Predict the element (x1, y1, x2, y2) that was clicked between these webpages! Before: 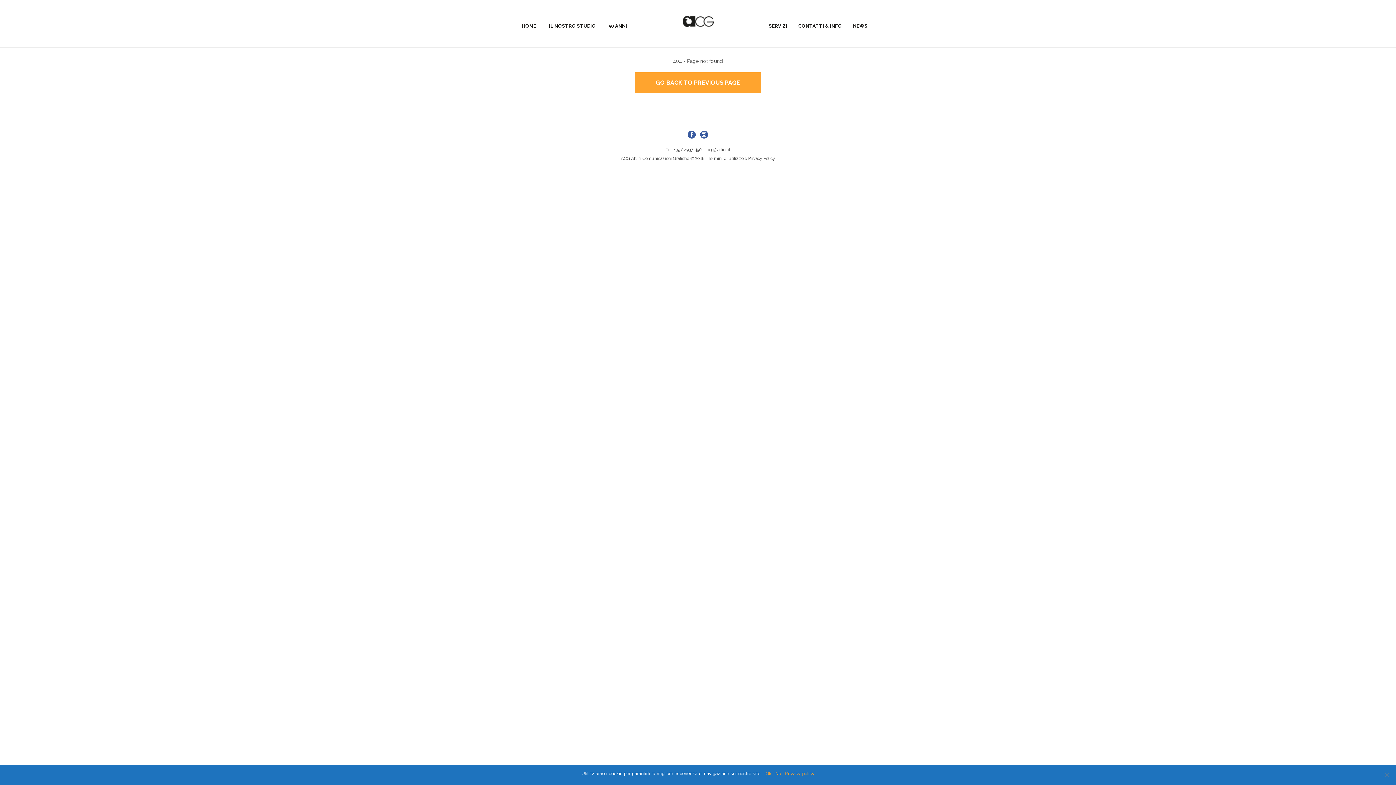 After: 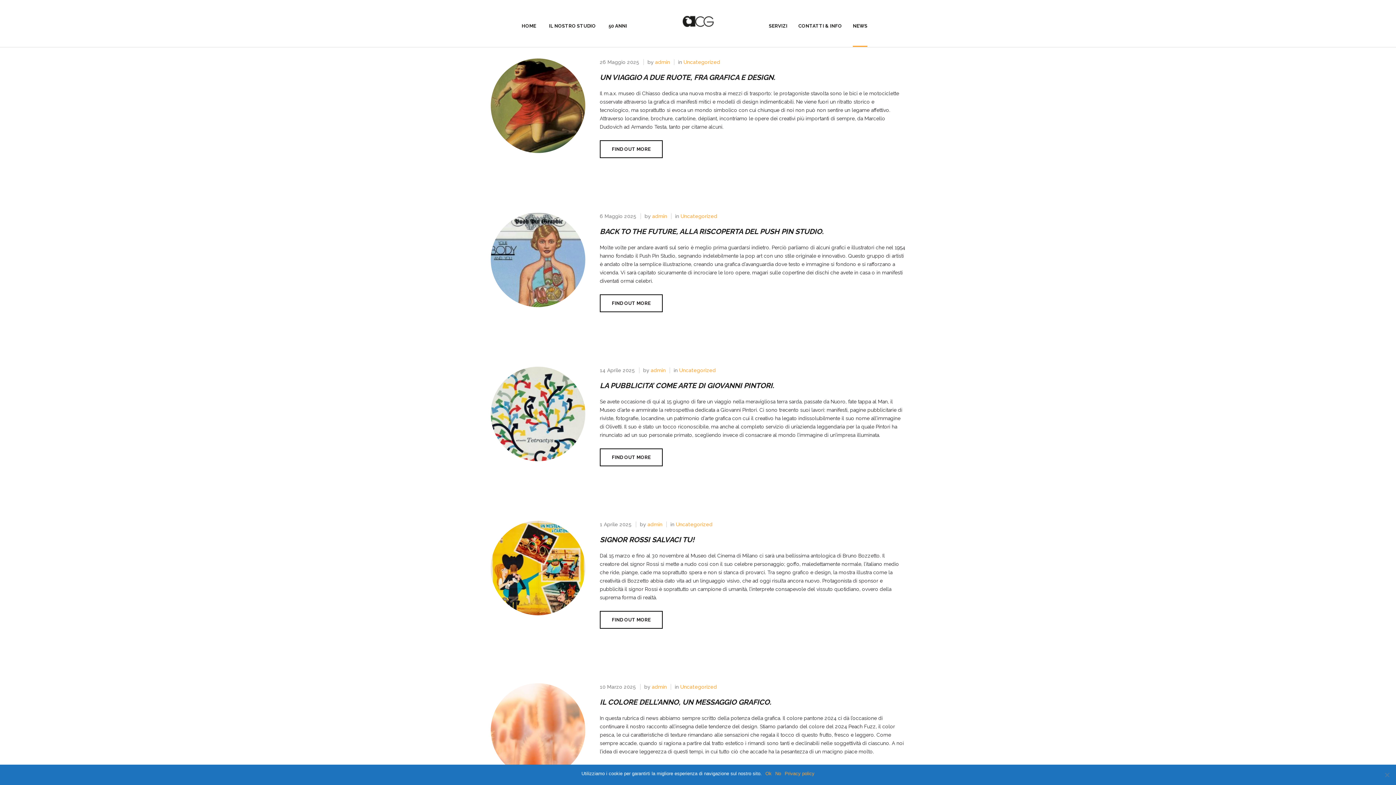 Action: bbox: (853, 20, 867, 33) label: NEWS